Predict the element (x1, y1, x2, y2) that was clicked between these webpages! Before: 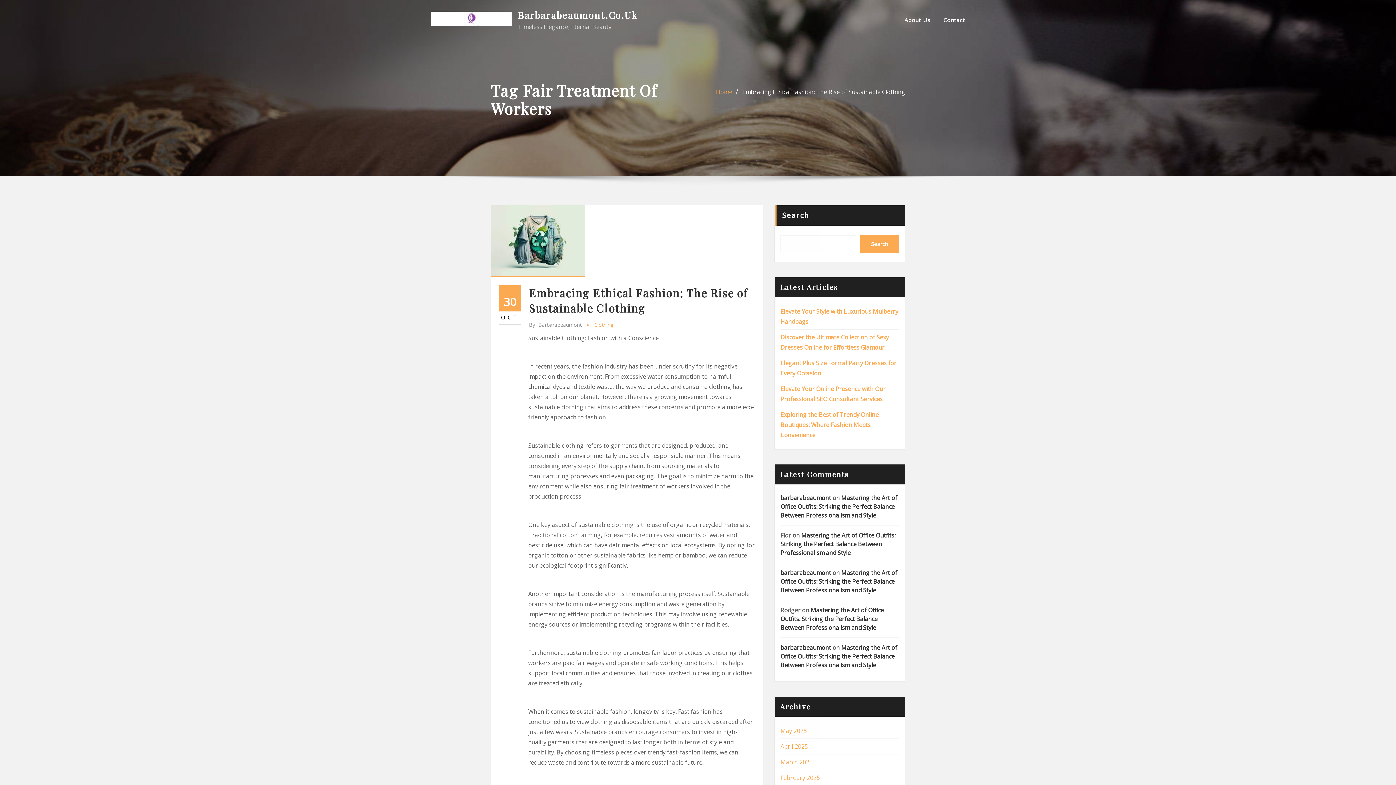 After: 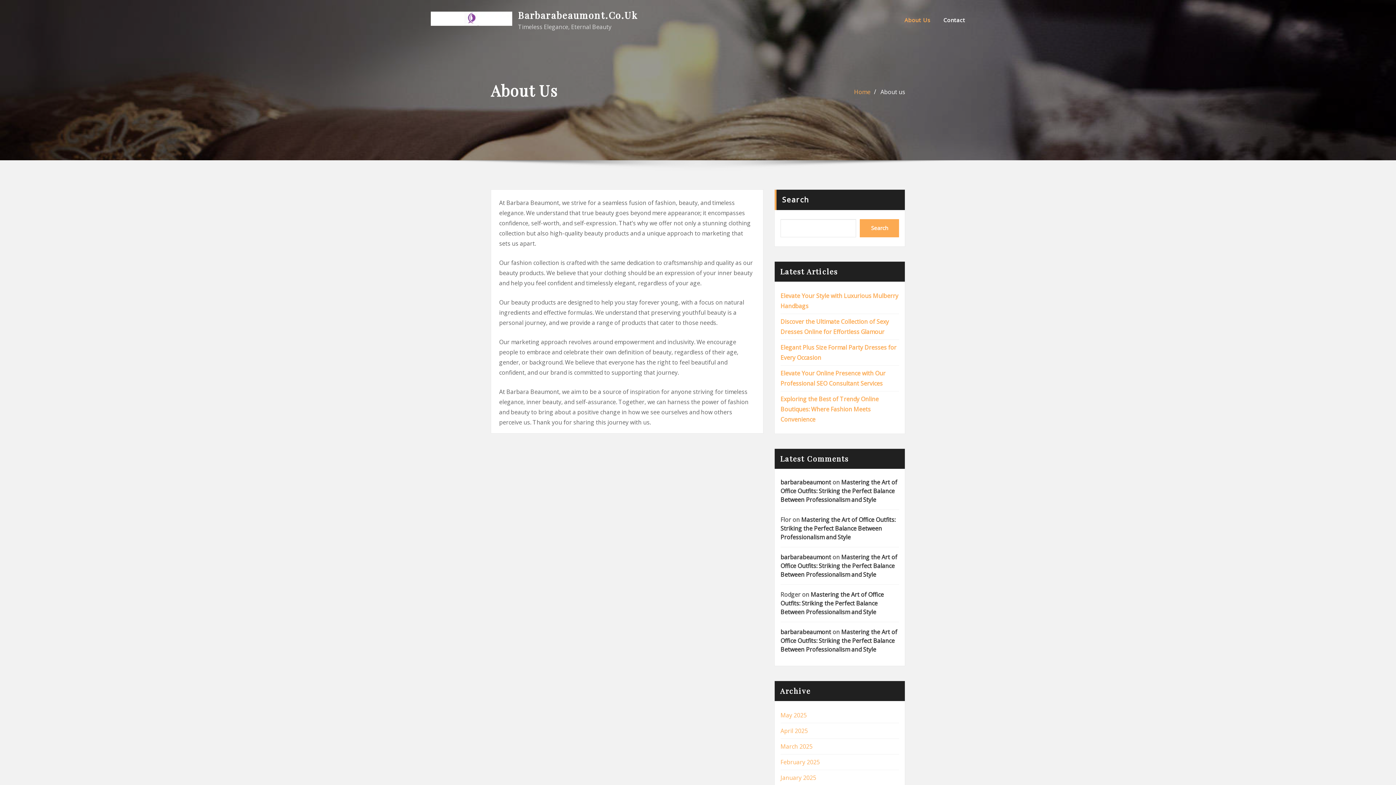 Action: label: About Us bbox: (904, 15, 930, 24)